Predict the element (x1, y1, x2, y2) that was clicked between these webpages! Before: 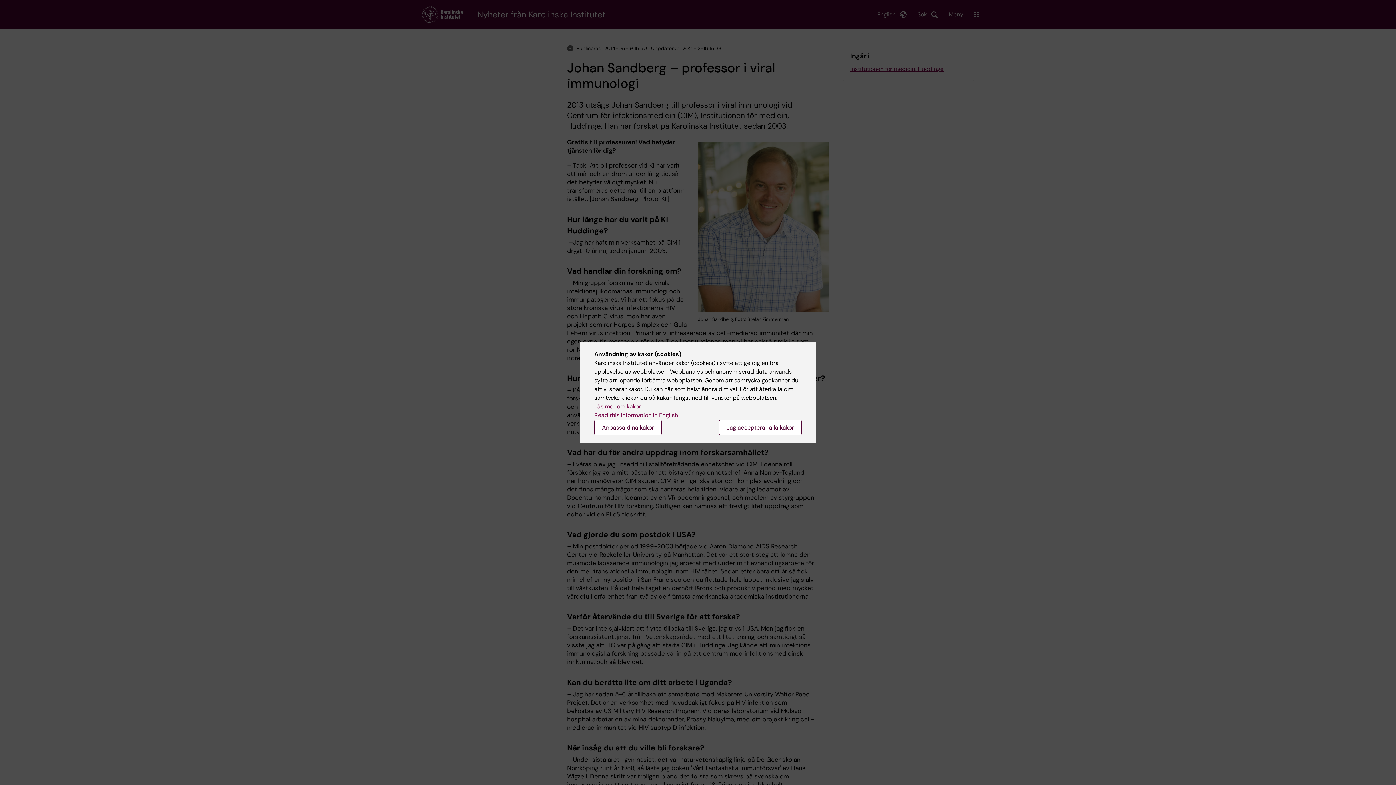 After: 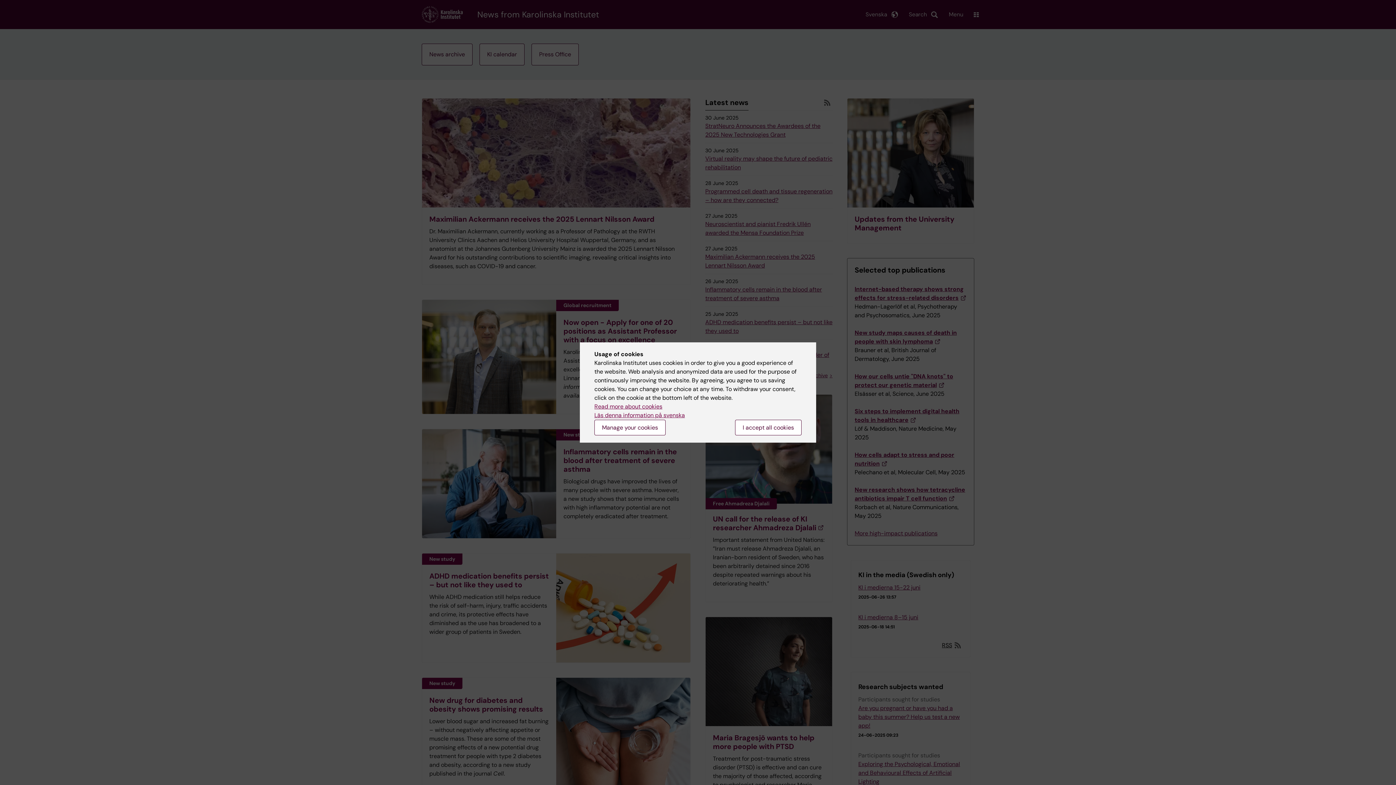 Action: label: Read this information in English bbox: (594, 411, 678, 419)